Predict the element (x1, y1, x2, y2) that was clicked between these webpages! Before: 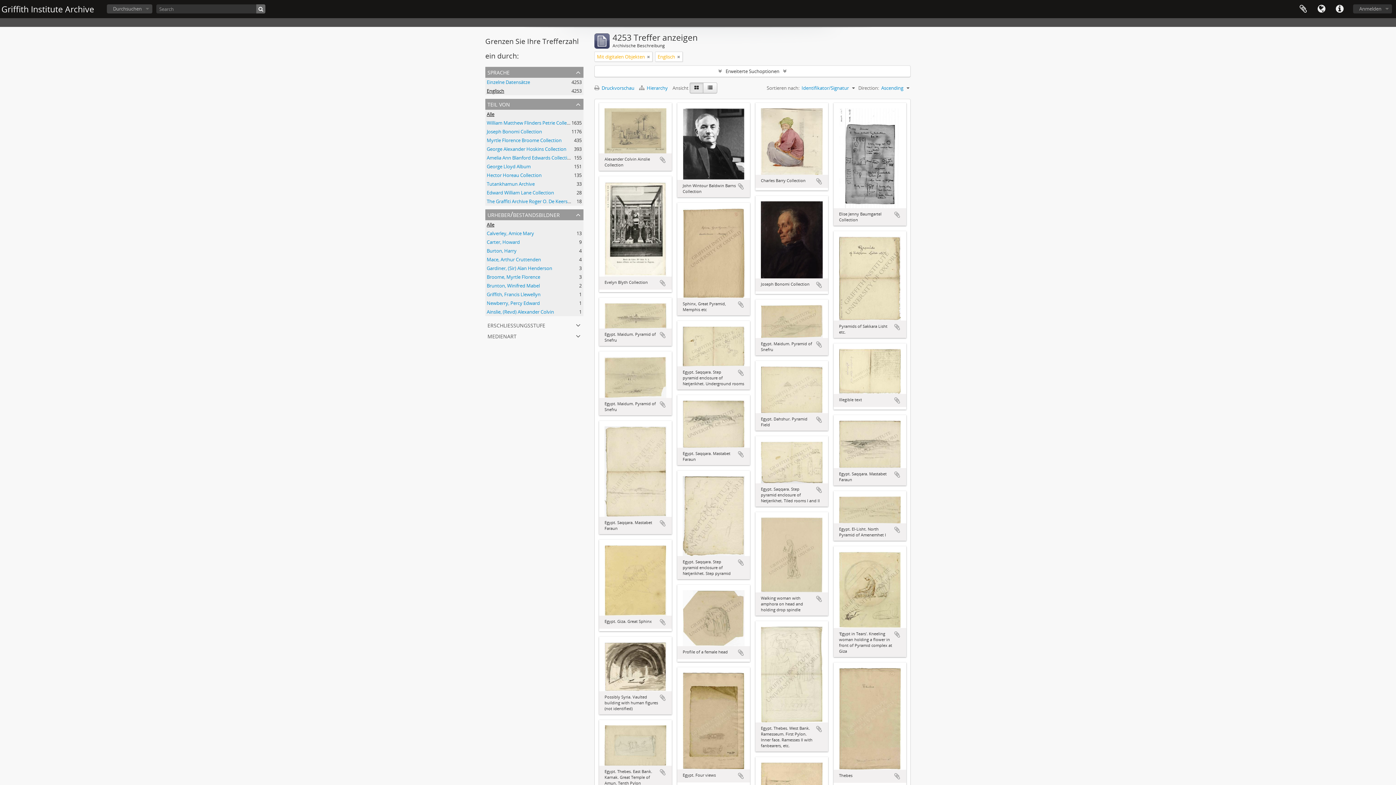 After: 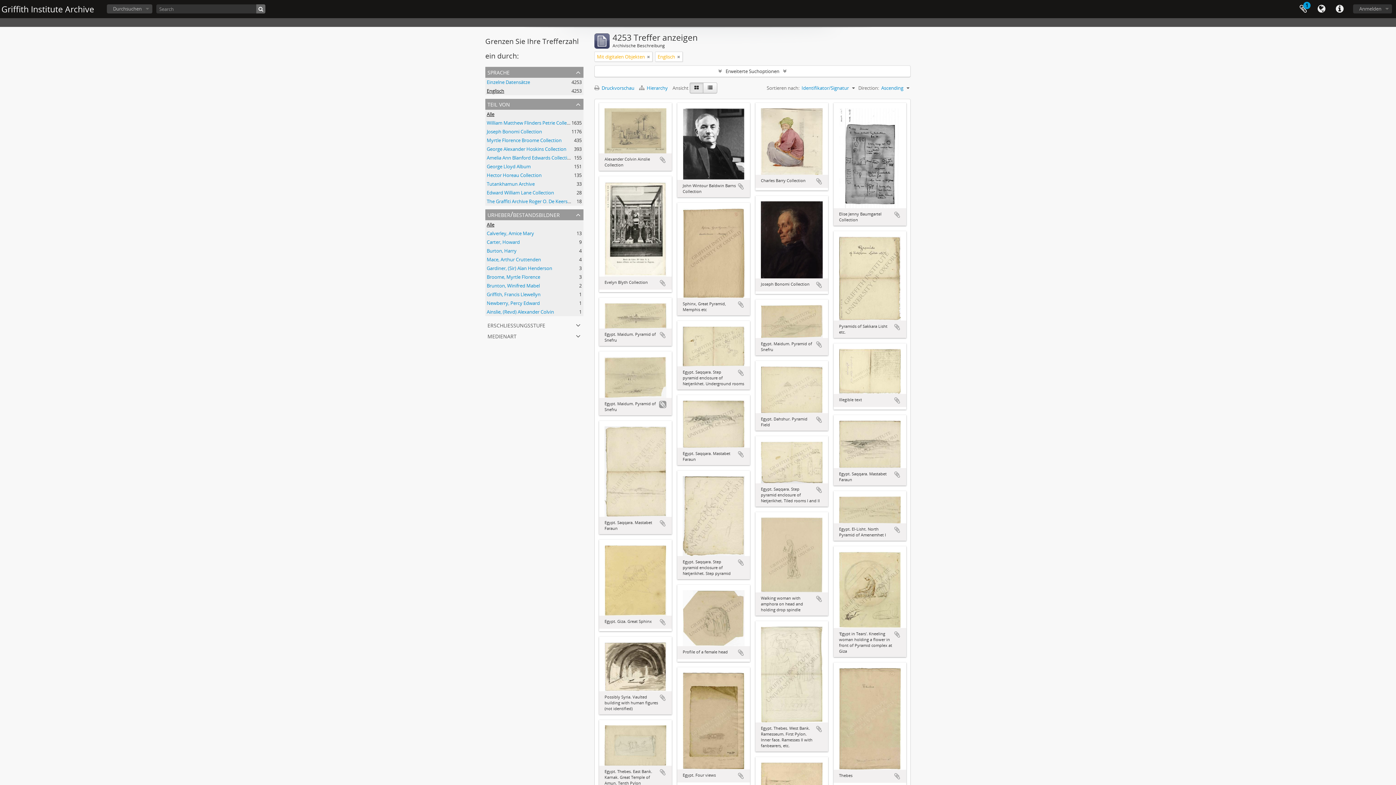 Action: label: Zur Zwischenablage hinzufügen bbox: (659, 400, 666, 408)